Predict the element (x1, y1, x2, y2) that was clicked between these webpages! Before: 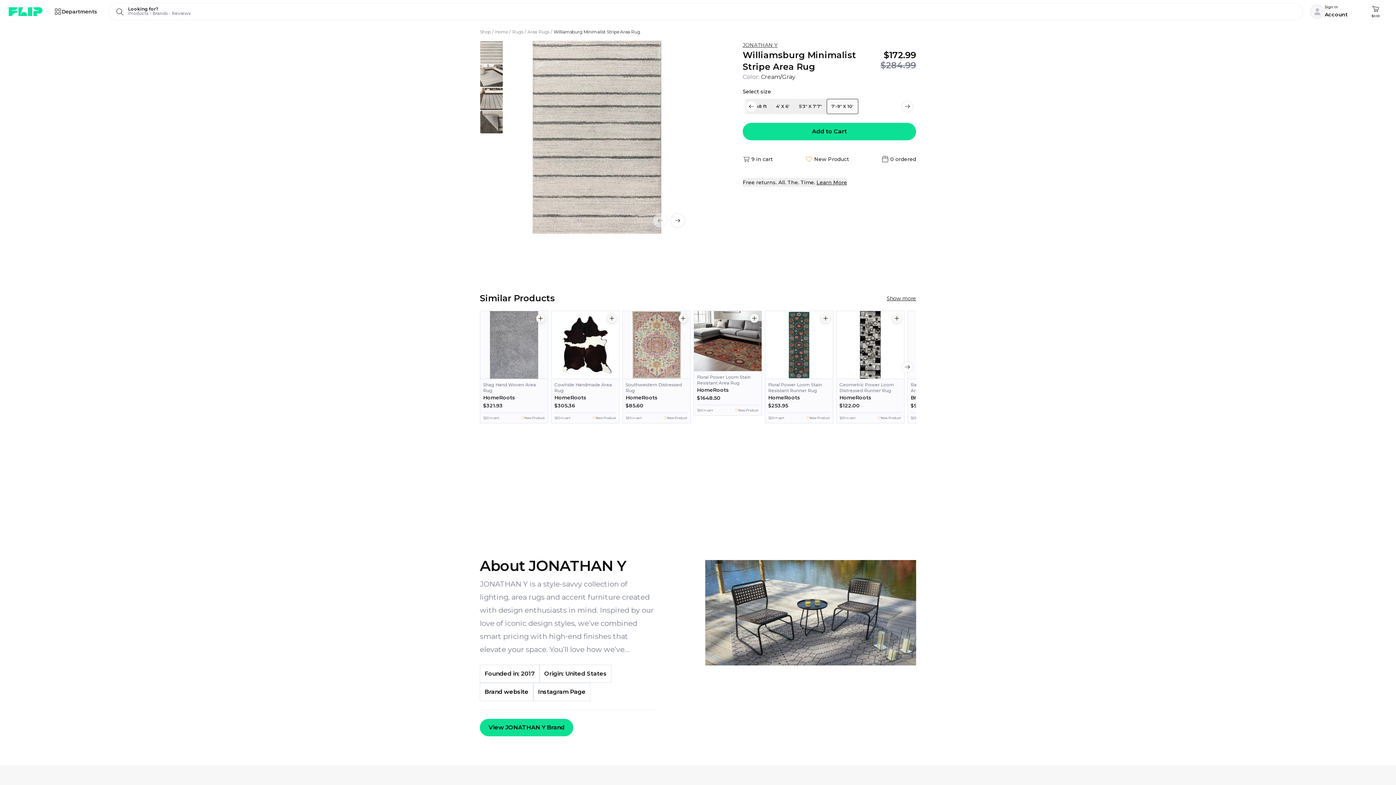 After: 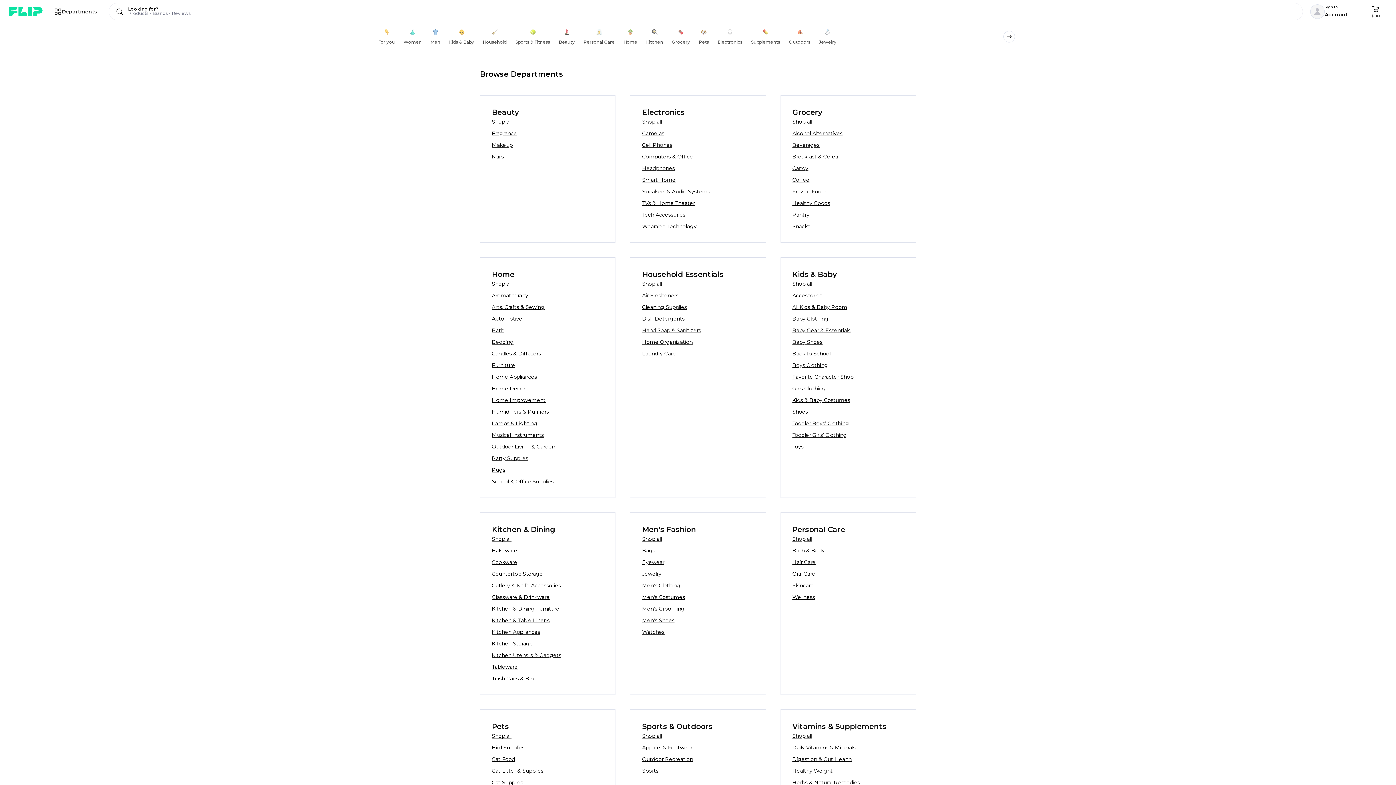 Action: label: Departments bbox: (48, 2, 103, 20)